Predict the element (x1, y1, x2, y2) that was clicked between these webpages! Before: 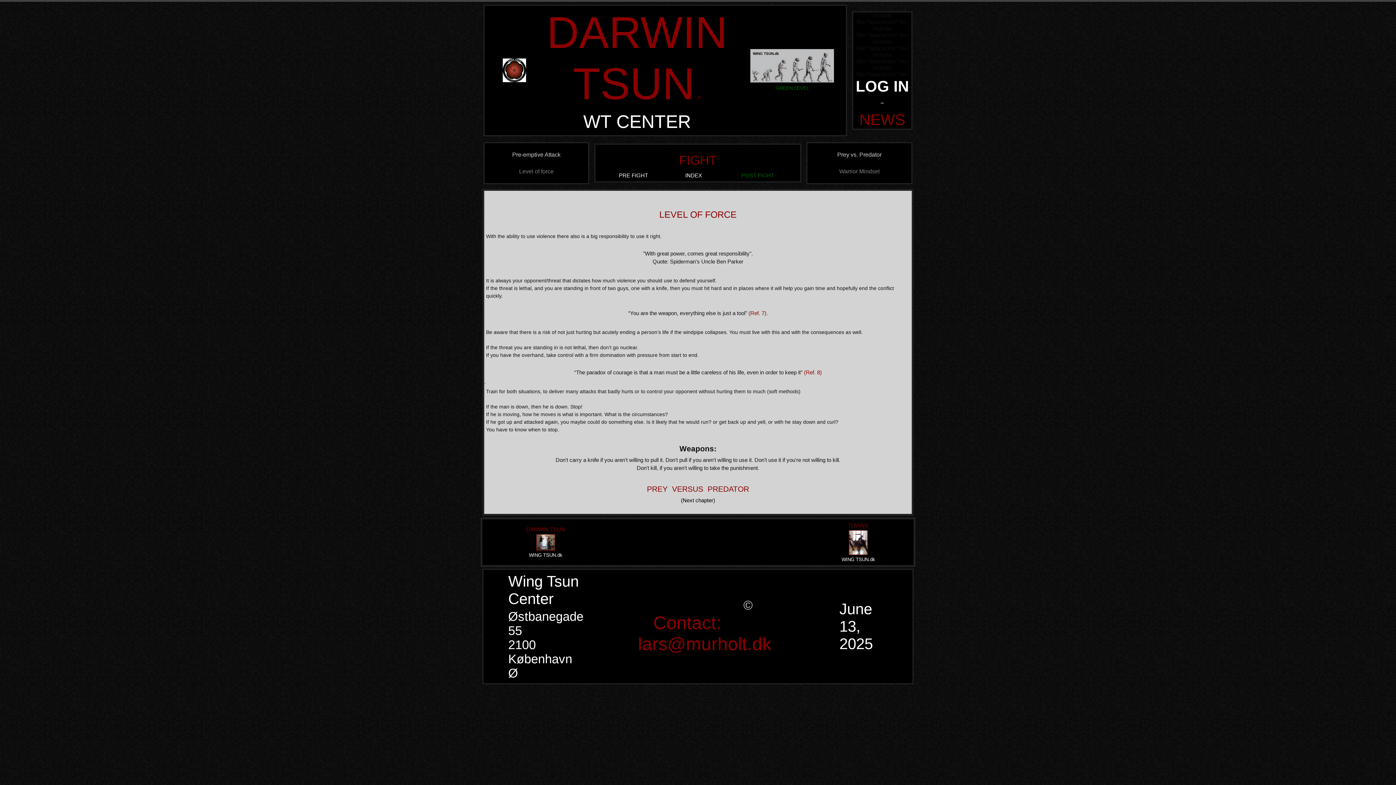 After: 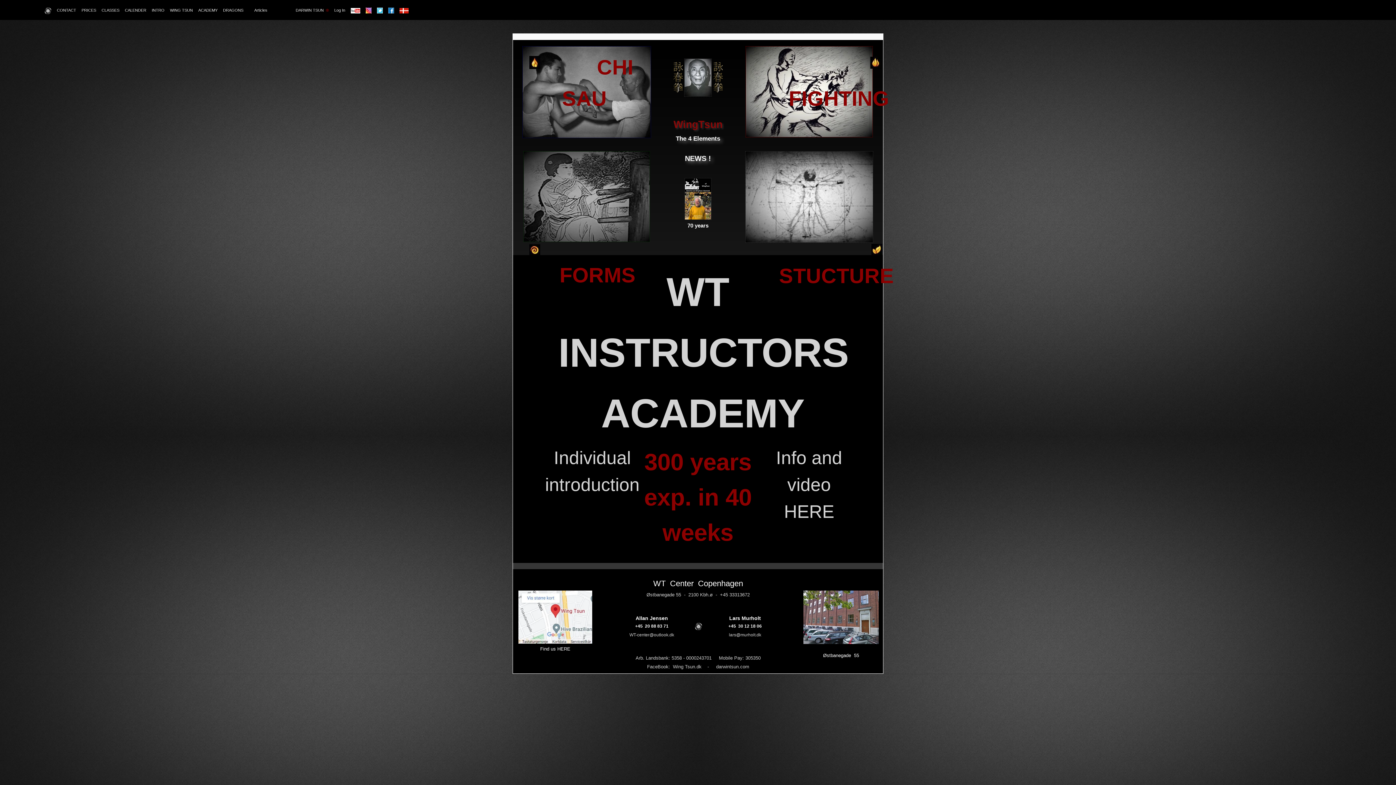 Action: label: WING TSUN.dk bbox: (753, 51, 779, 55)